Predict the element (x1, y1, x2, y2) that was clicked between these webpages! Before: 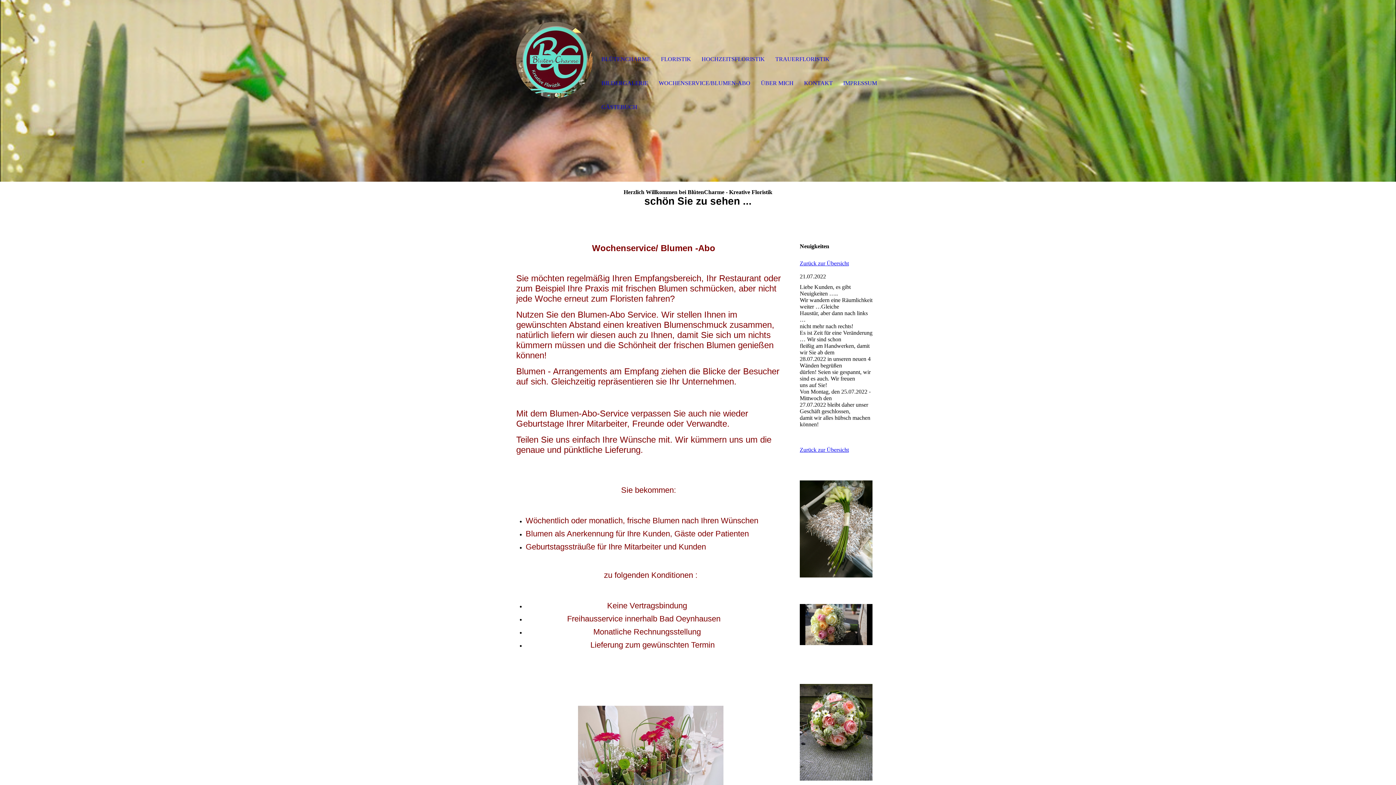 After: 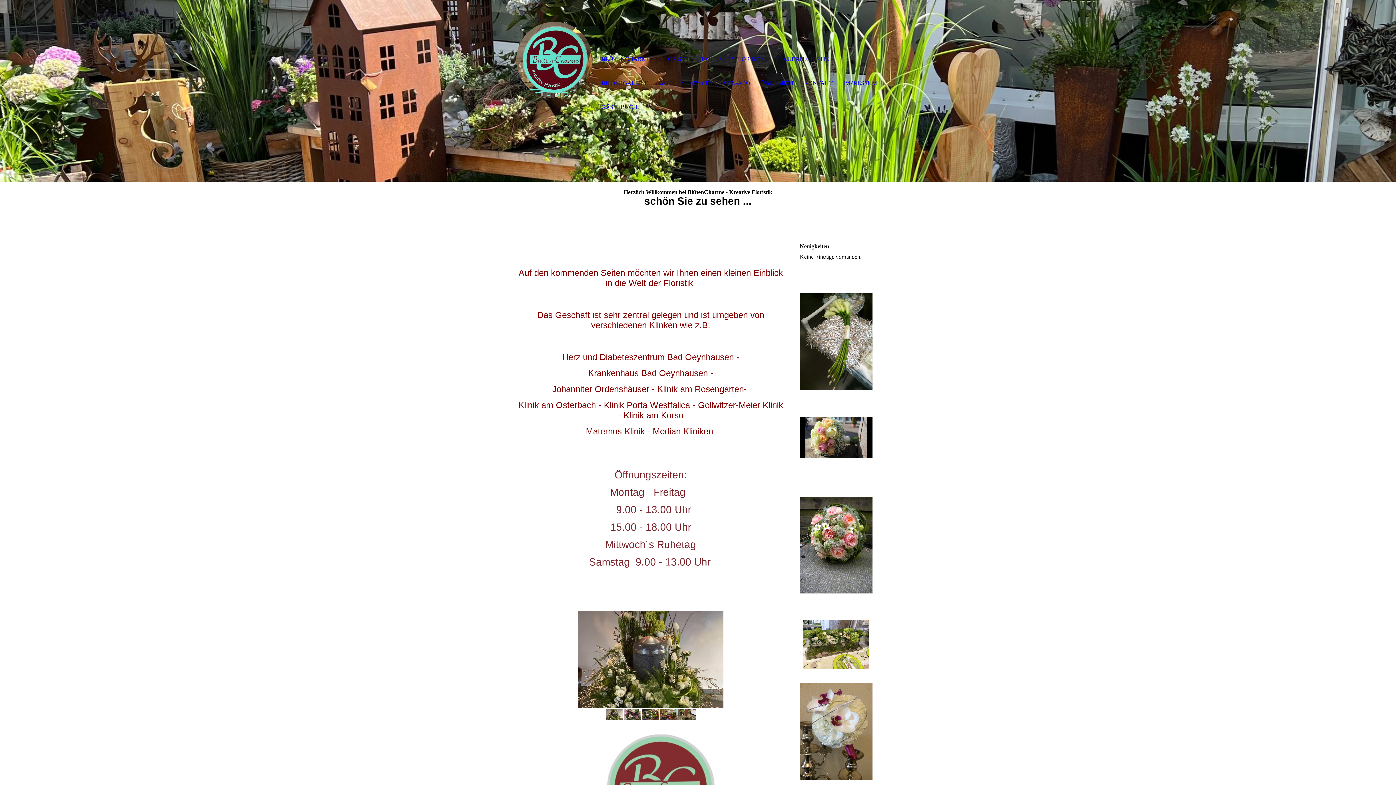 Action: bbox: (596, 47, 655, 71) label: BLÜTENCHARME